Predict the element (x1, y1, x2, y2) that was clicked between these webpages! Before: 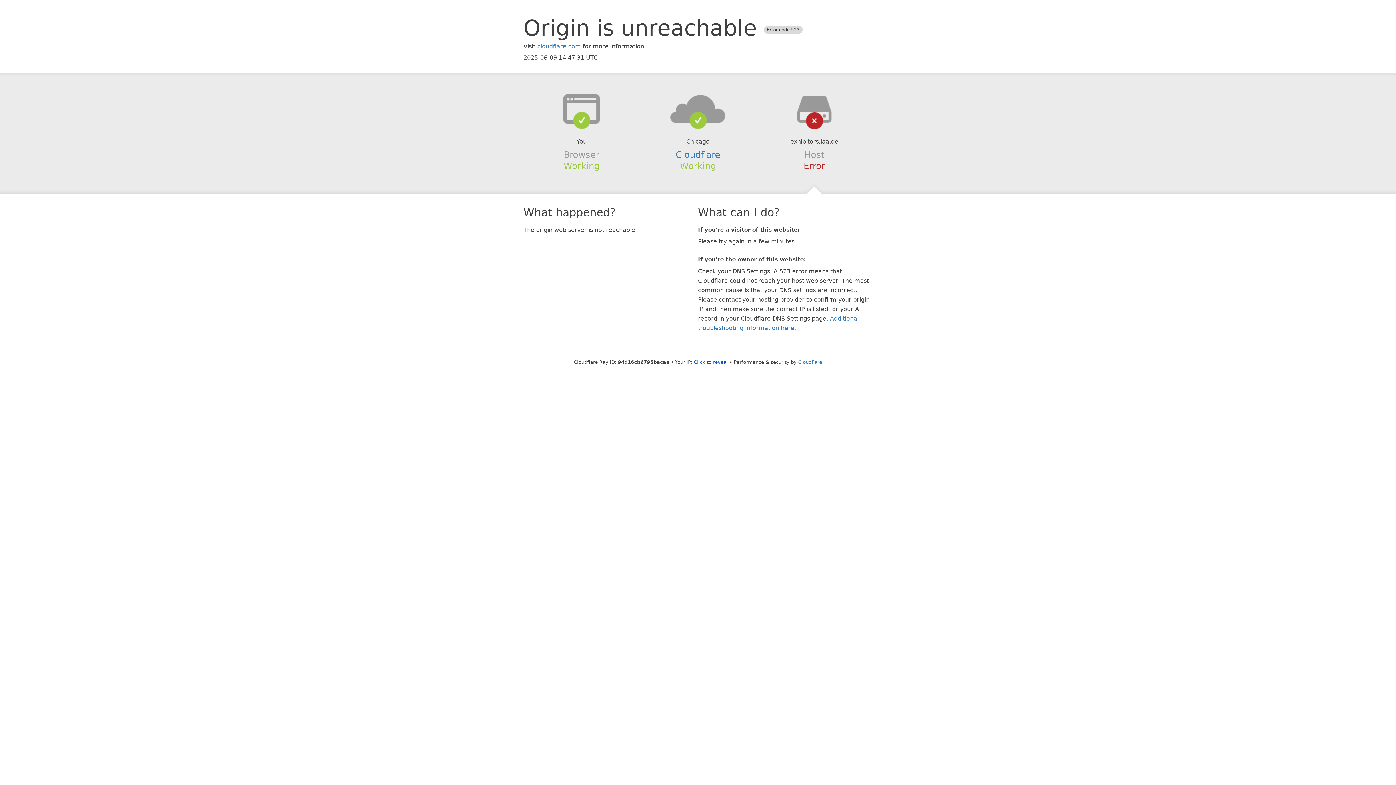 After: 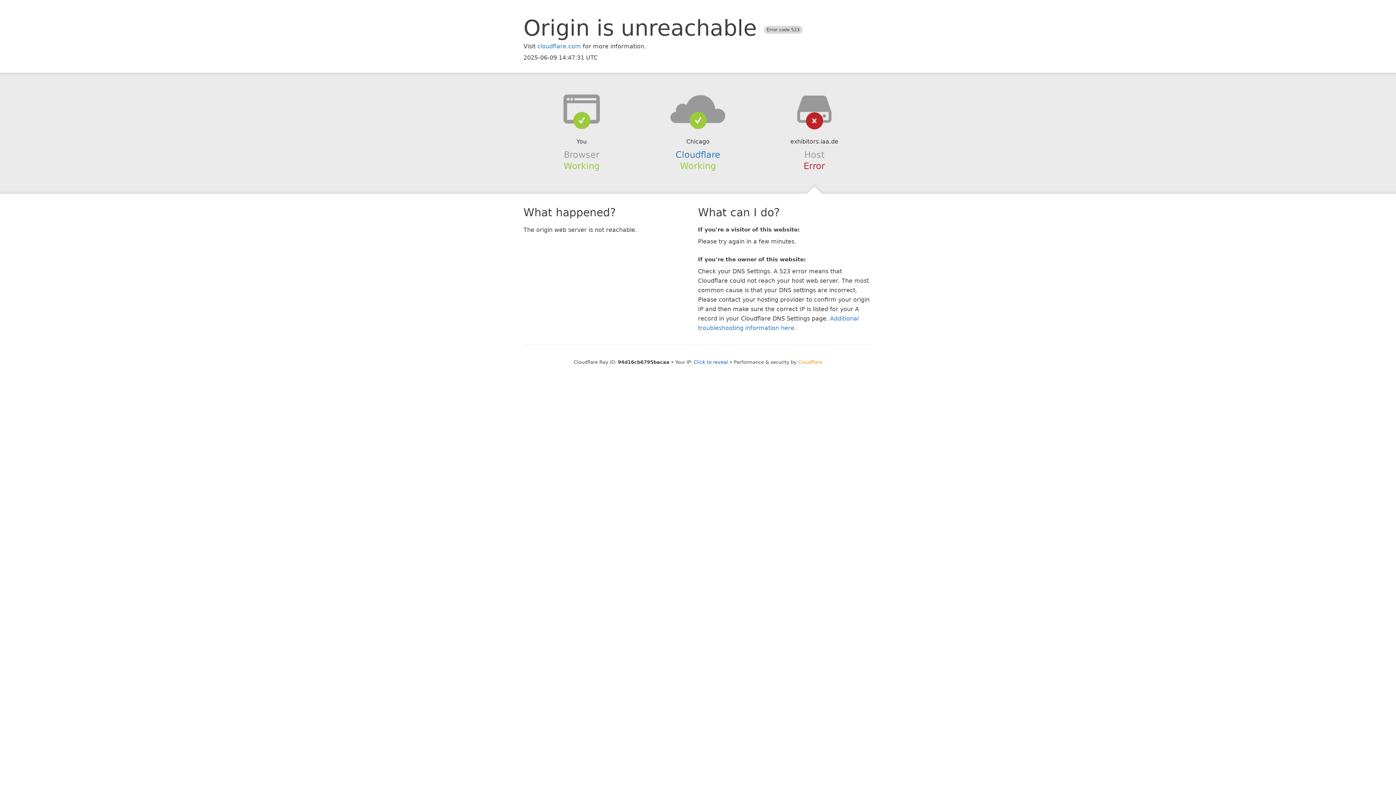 Action: bbox: (798, 359, 822, 364) label: Cloudflare